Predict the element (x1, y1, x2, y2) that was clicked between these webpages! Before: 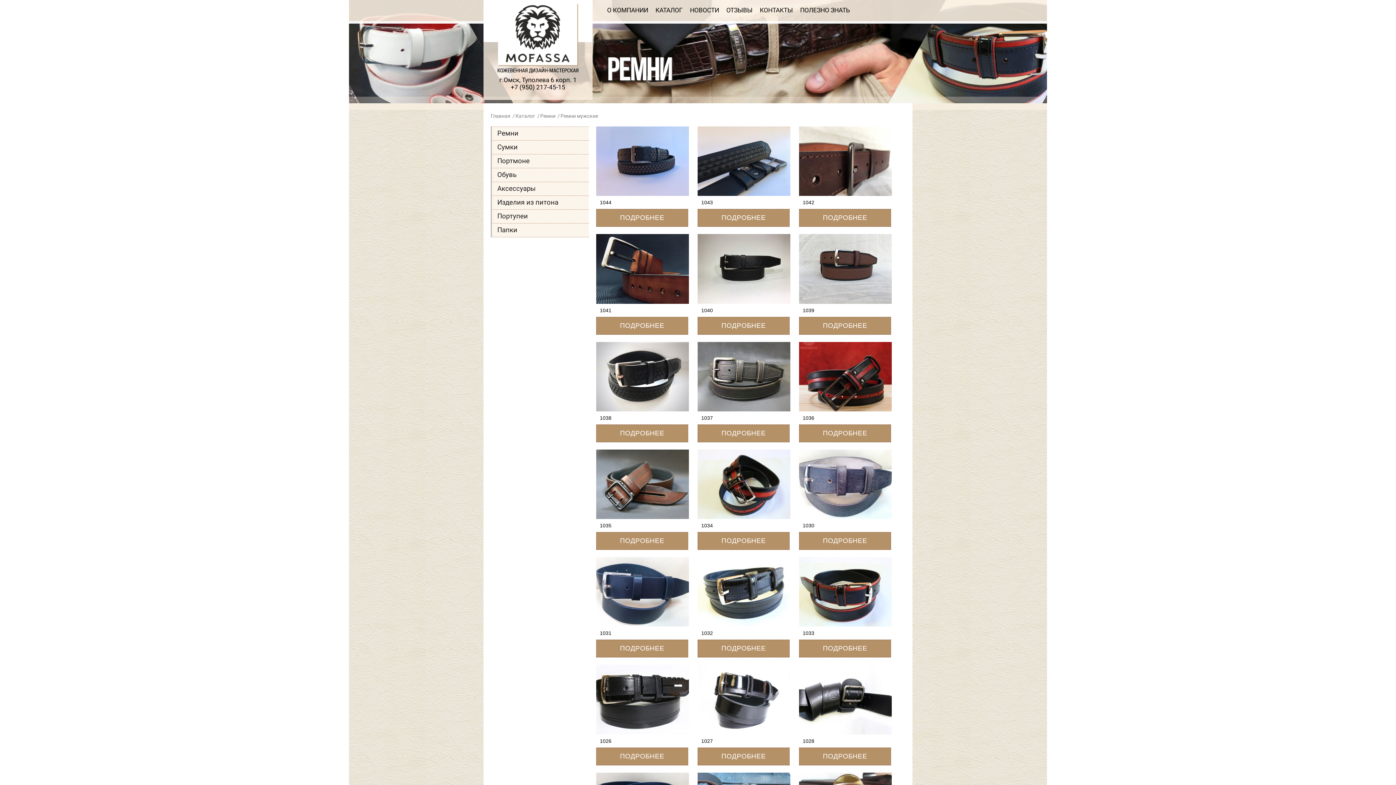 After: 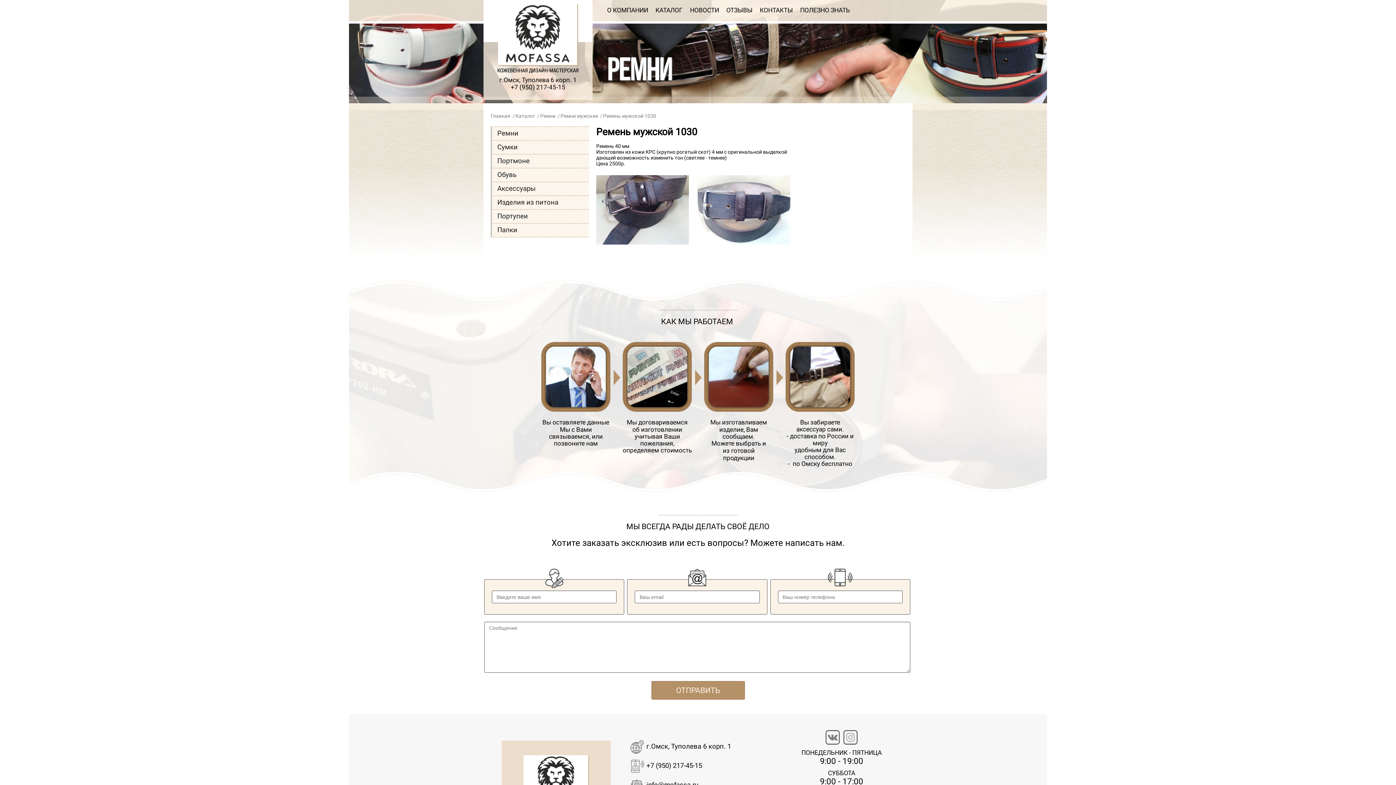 Action: bbox: (799, 449, 892, 519)